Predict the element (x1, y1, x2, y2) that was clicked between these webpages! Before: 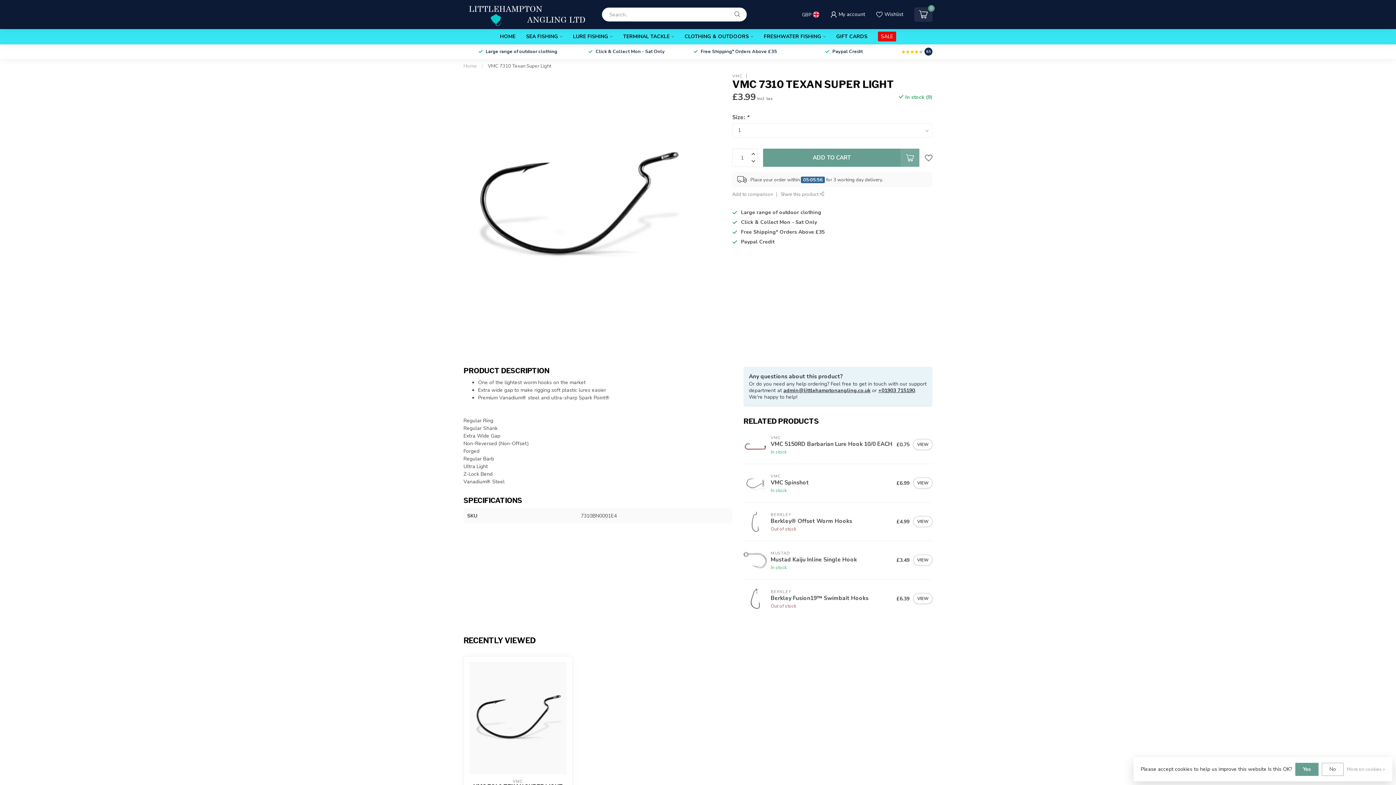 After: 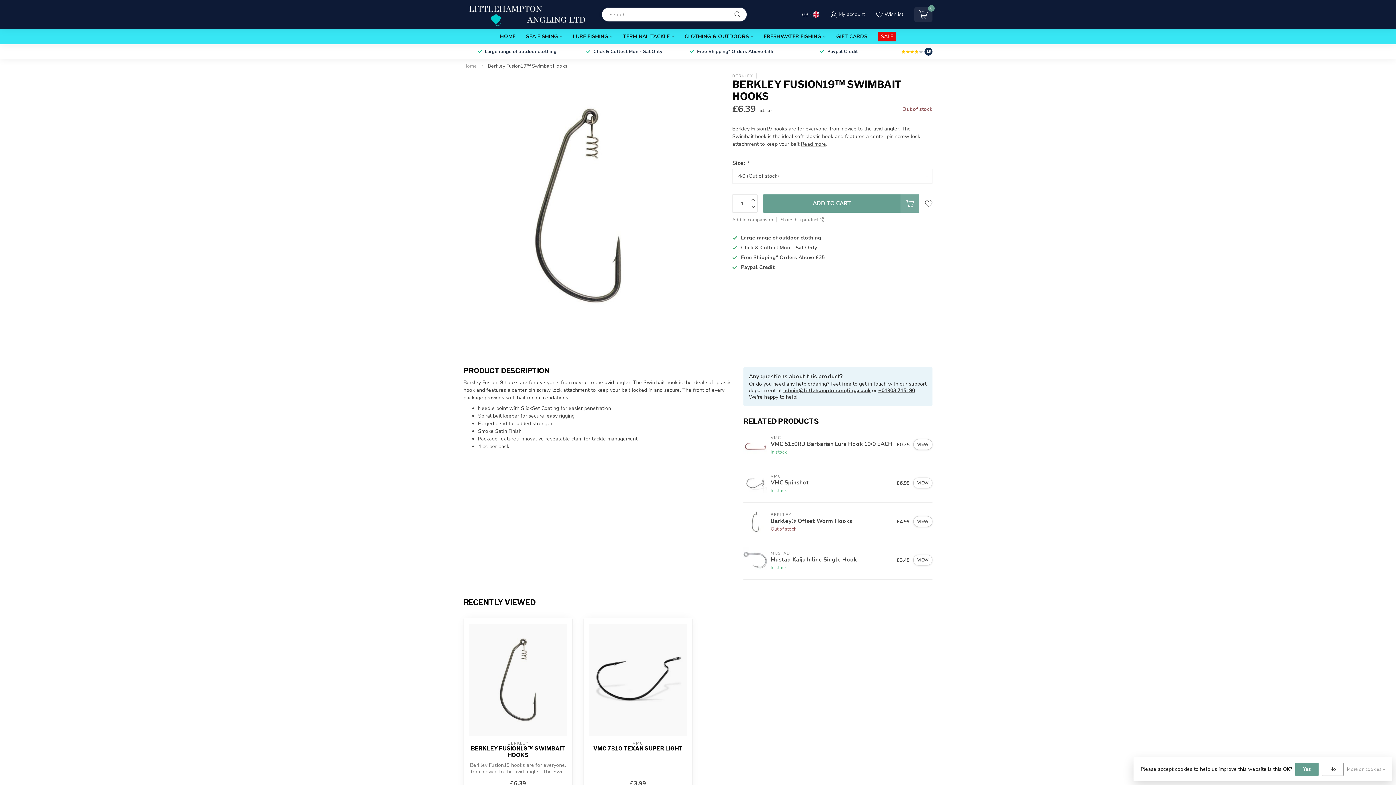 Action: bbox: (913, 593, 932, 604) label: VIEW